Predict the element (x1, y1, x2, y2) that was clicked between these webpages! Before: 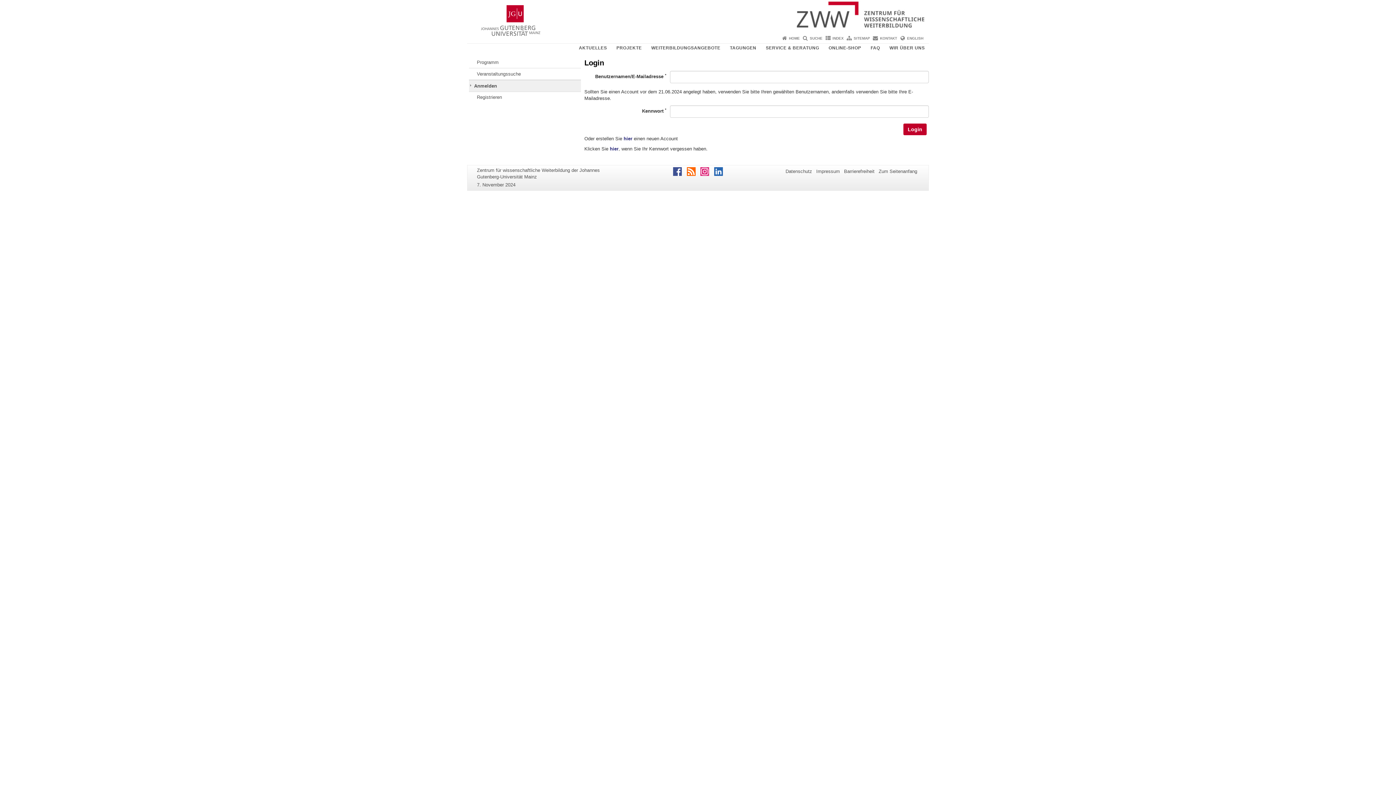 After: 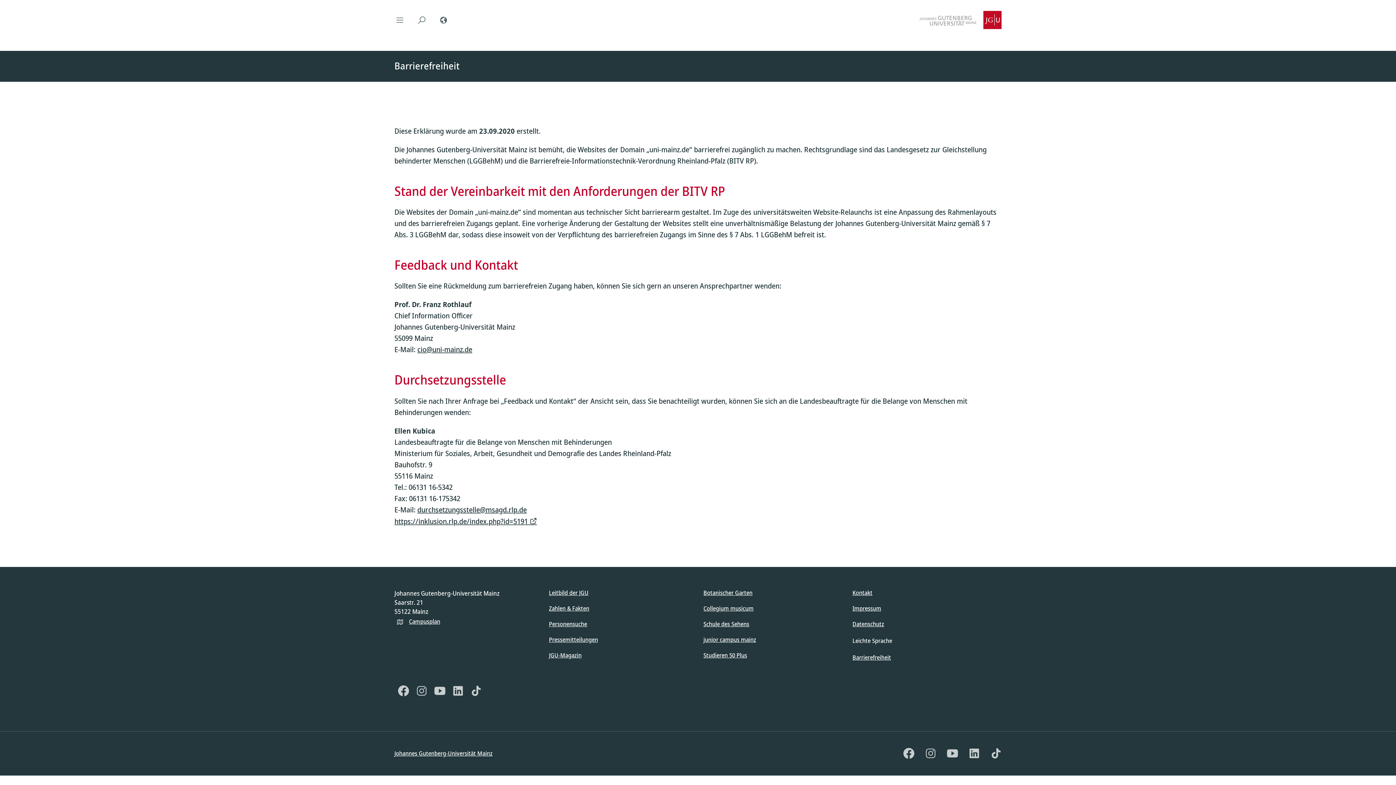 Action: label: Barrierefreiheit bbox: (844, 168, 874, 174)